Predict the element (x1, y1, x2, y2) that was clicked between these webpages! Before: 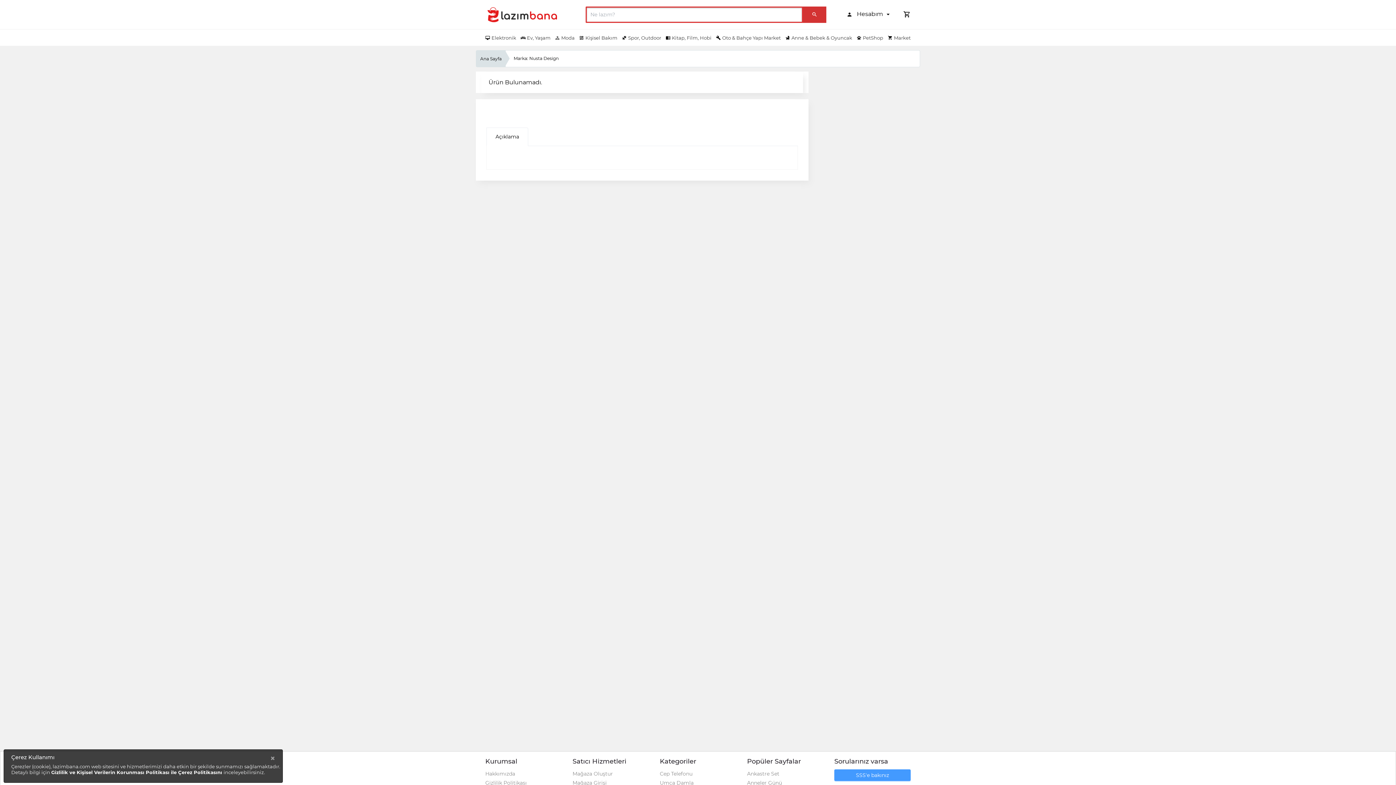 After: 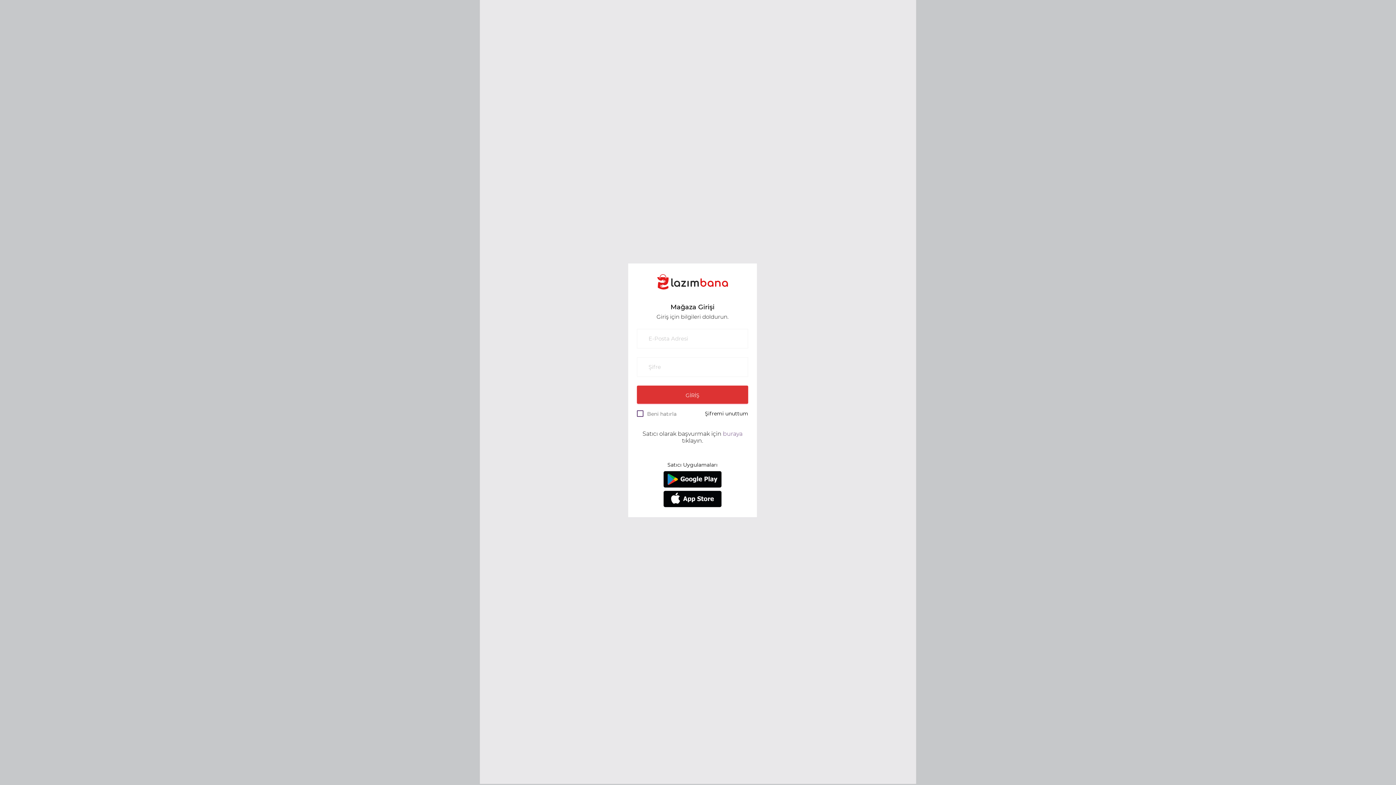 Action: label: Mağaza Girişi bbox: (572, 780, 606, 786)